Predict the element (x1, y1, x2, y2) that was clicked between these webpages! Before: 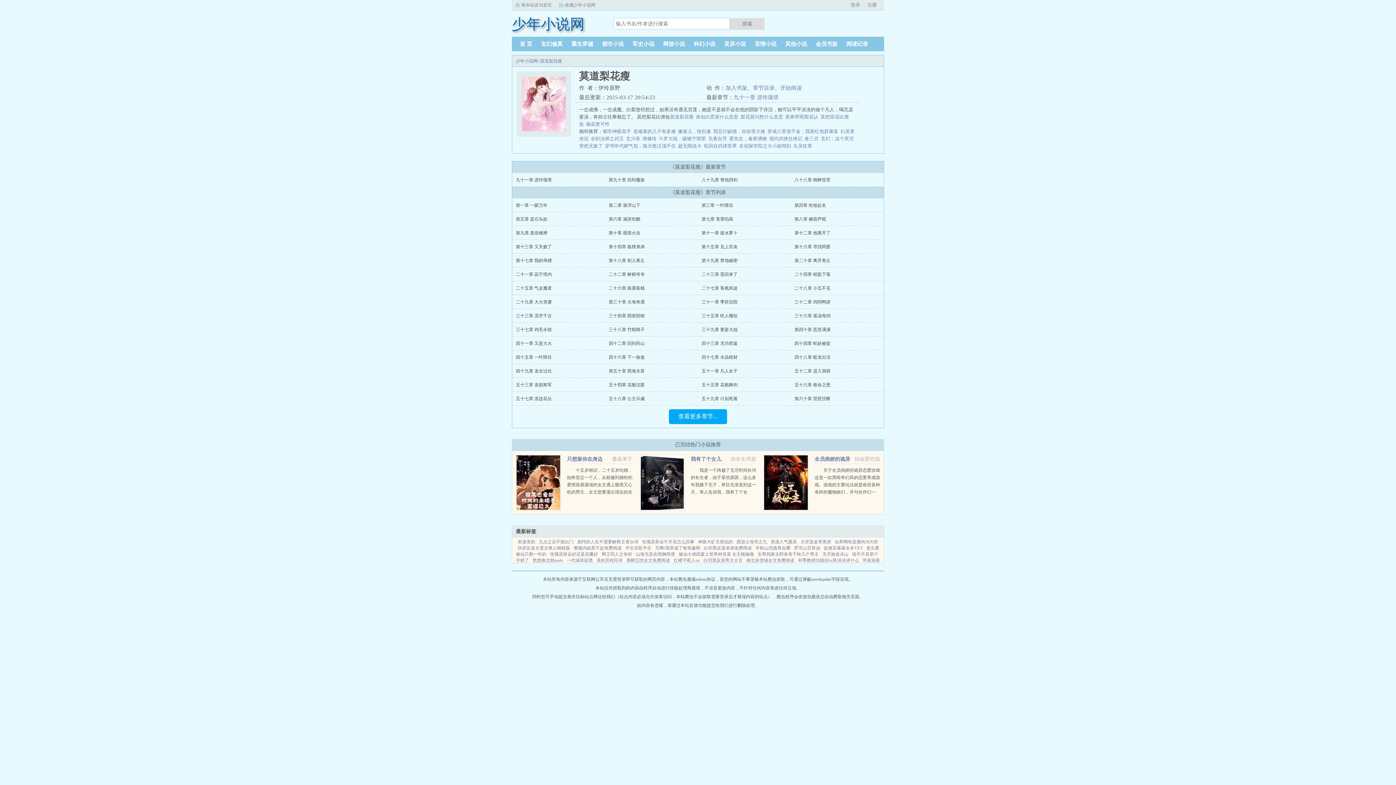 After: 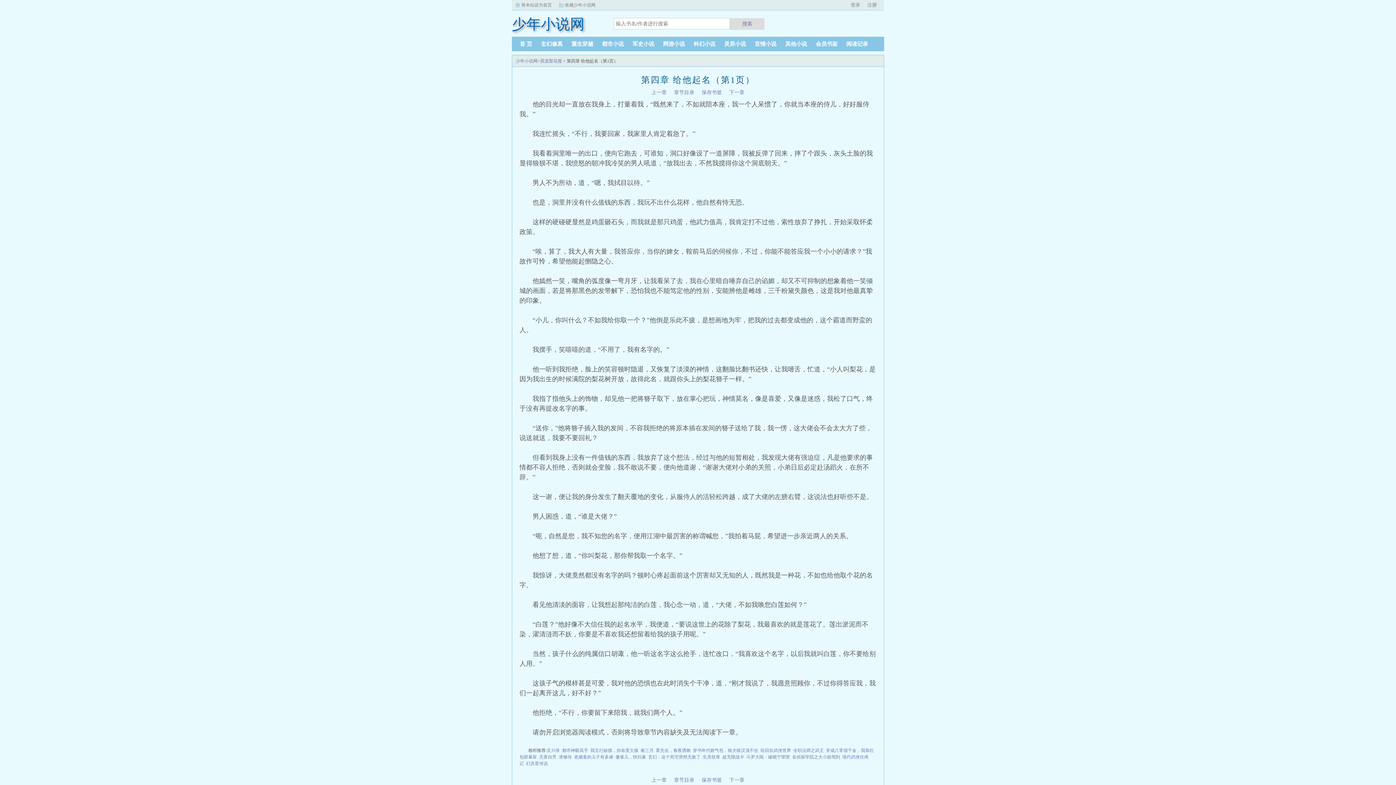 Action: bbox: (794, 202, 826, 208) label: 第四章 给他起名